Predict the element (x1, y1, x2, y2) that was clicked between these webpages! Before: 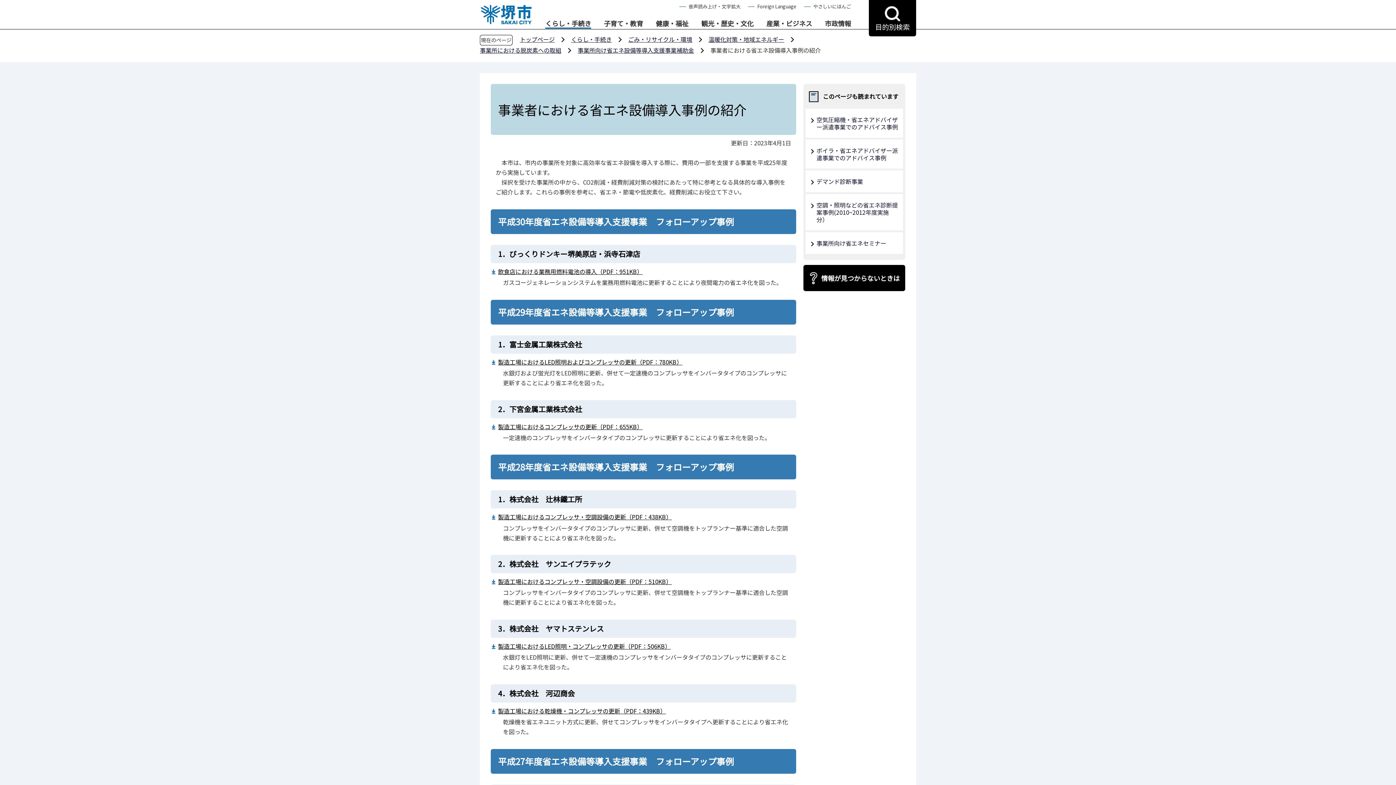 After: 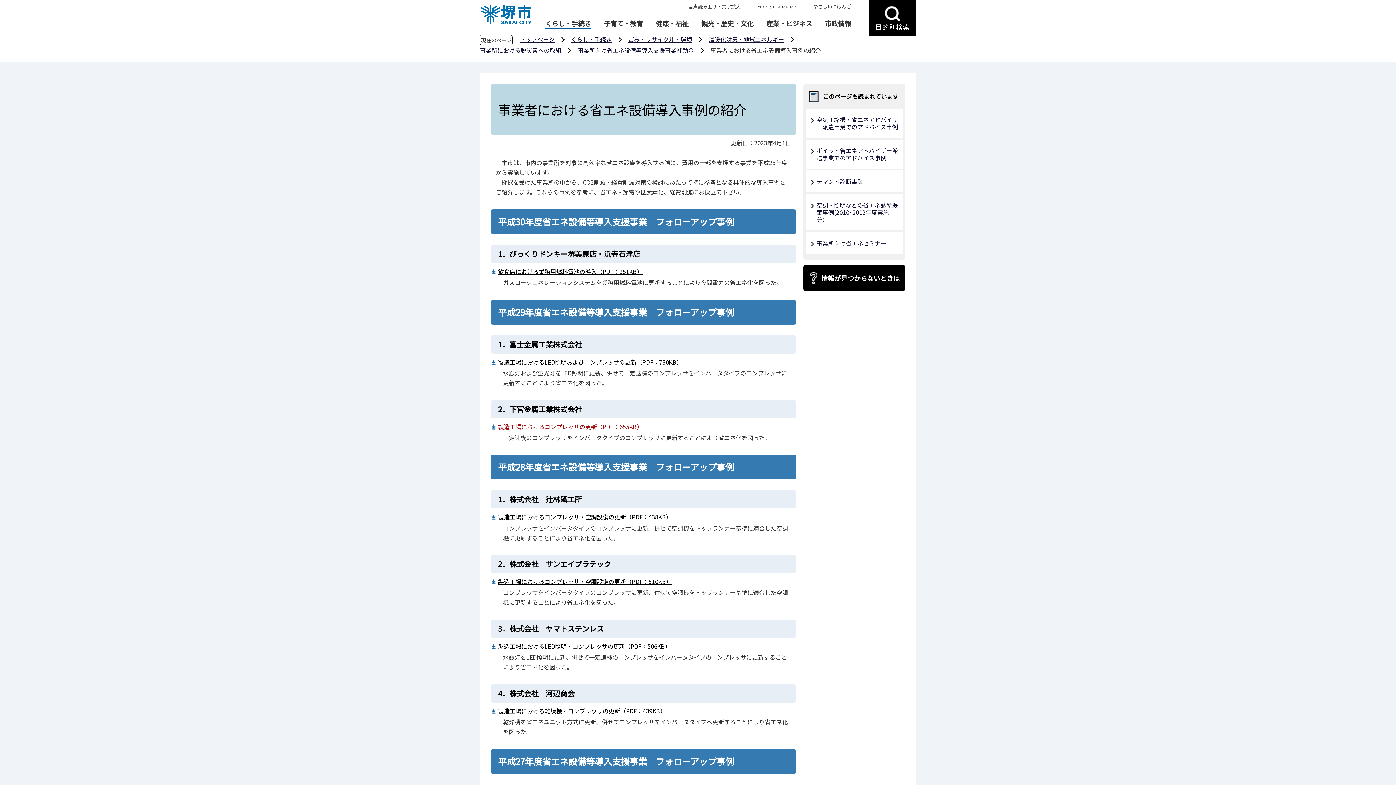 Action: bbox: (490, 422, 642, 431) label: 製造工場におけるコンプレッサの更新（PDF：655KB）